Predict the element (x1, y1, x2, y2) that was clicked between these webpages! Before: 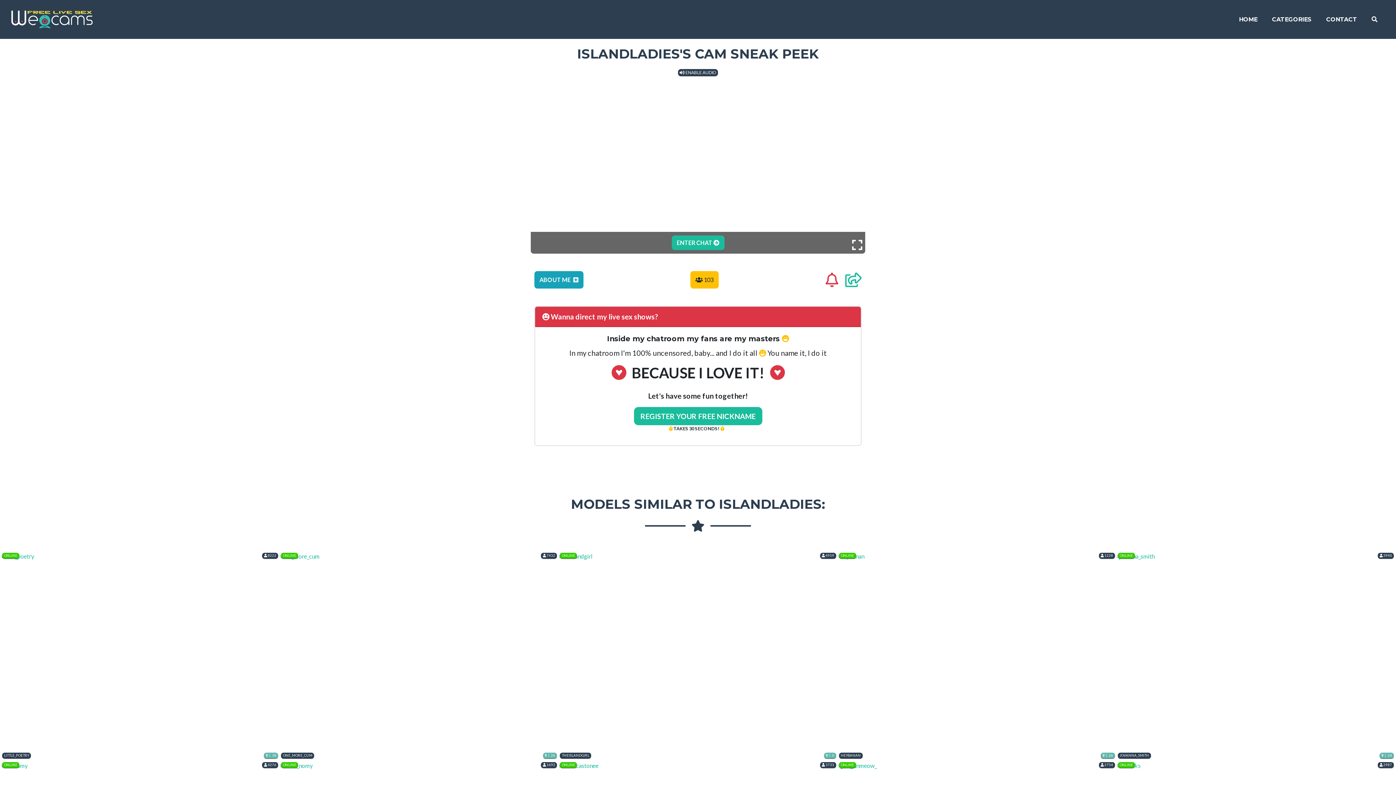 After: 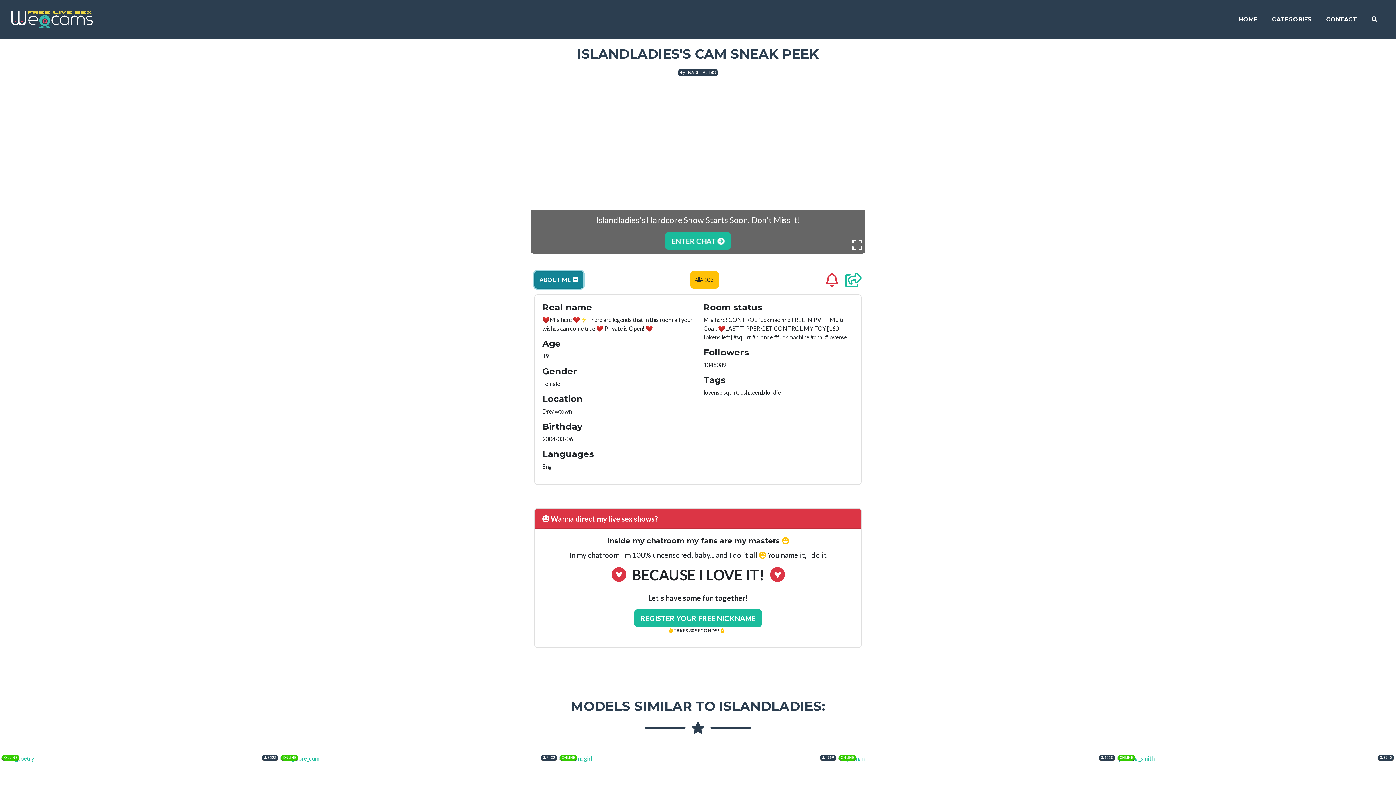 Action: label: ABOUT ME  bbox: (534, 271, 583, 288)